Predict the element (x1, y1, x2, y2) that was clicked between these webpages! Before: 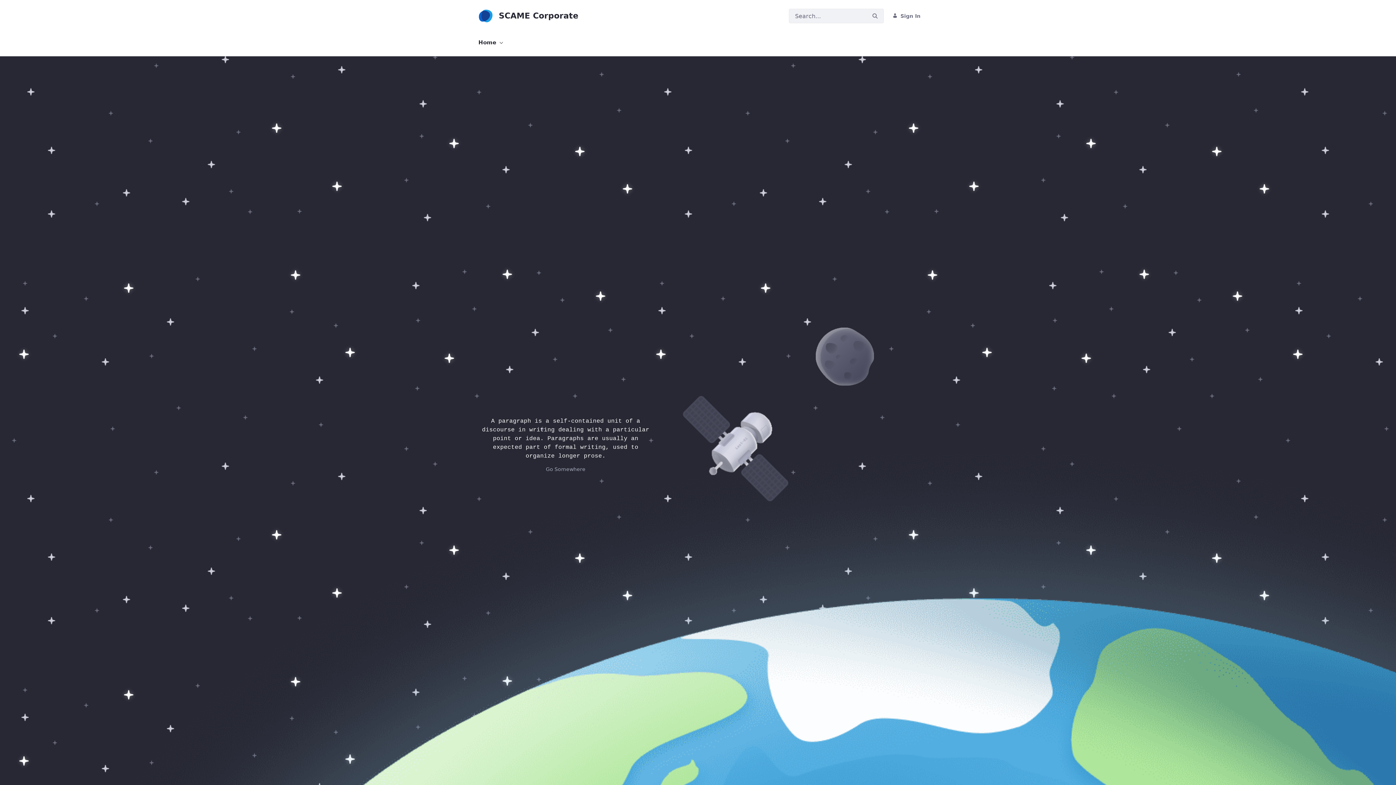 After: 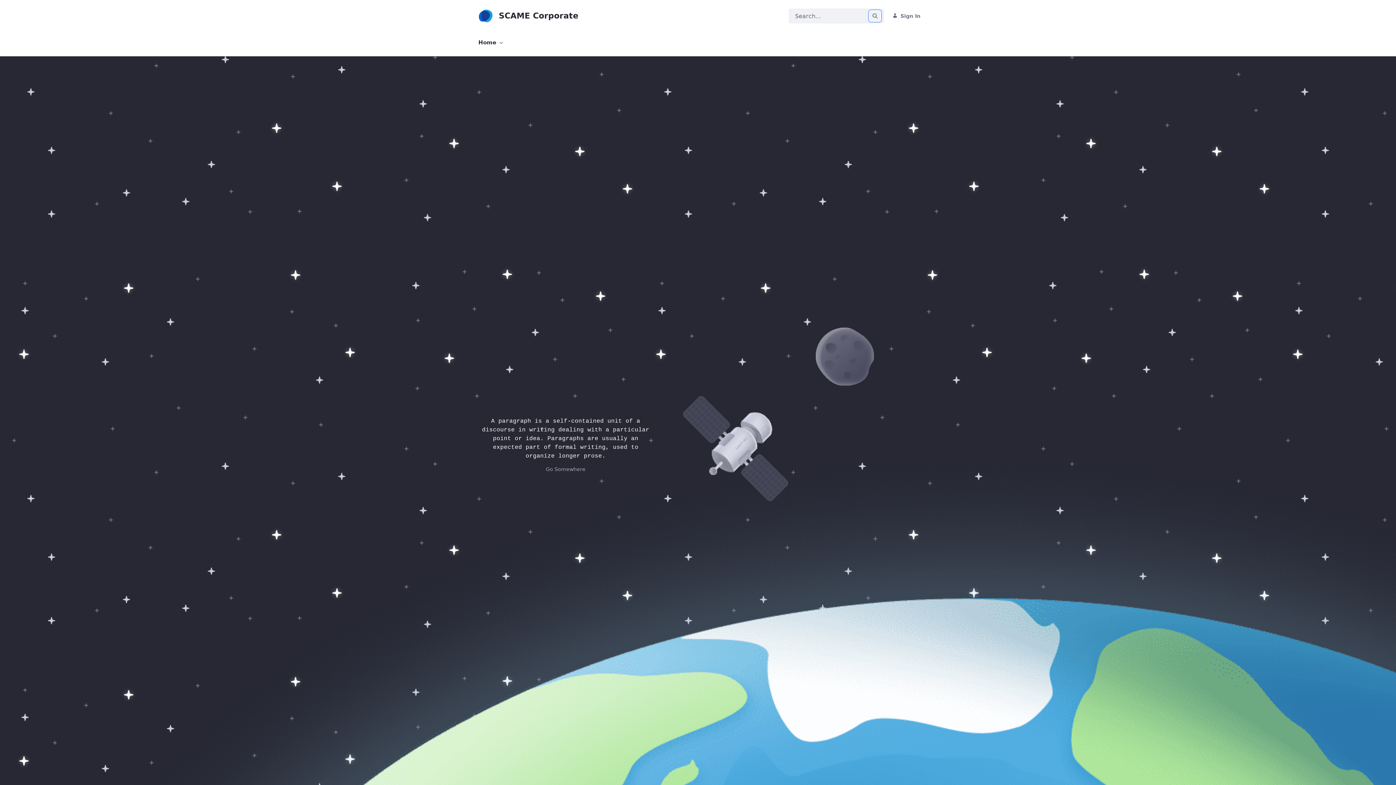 Action: bbox: (869, 10, 880, 21) label: Search